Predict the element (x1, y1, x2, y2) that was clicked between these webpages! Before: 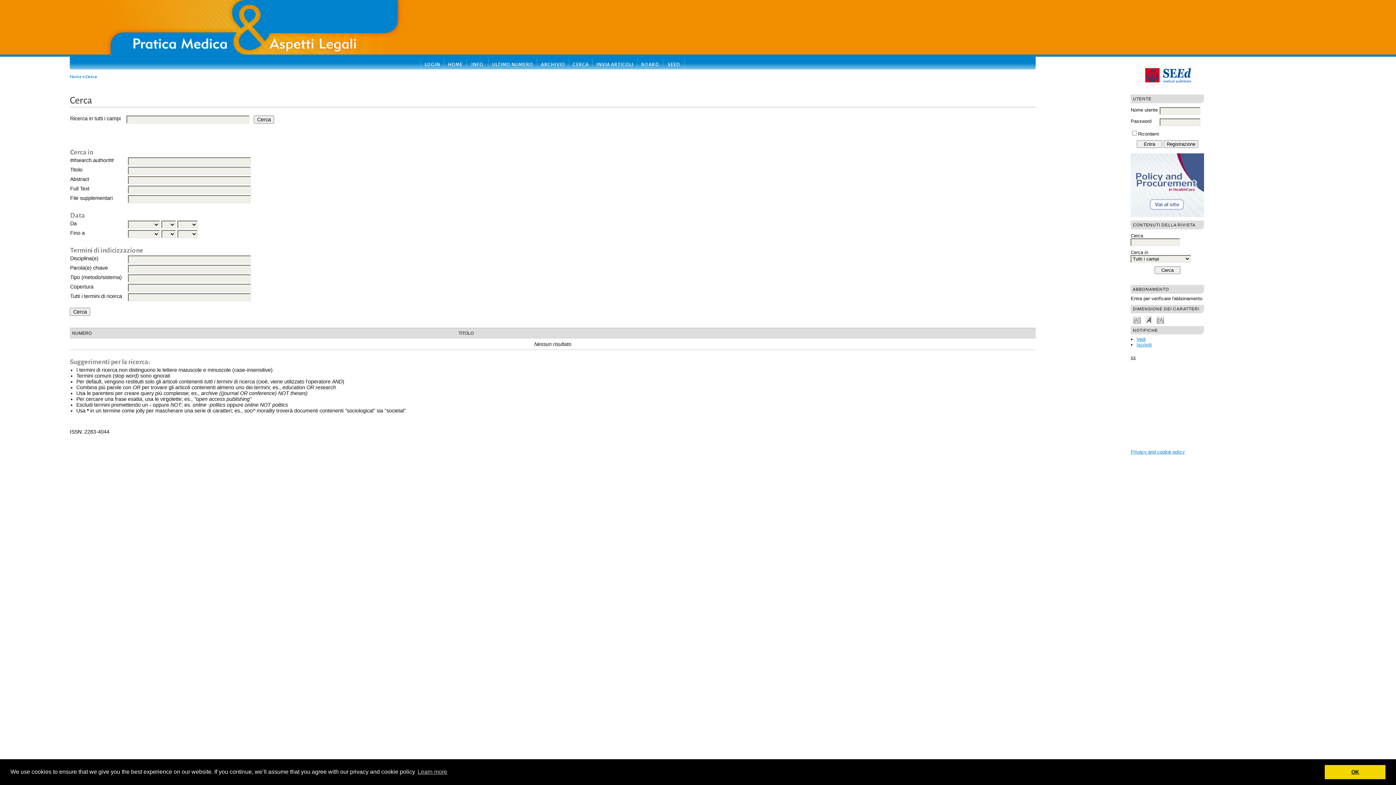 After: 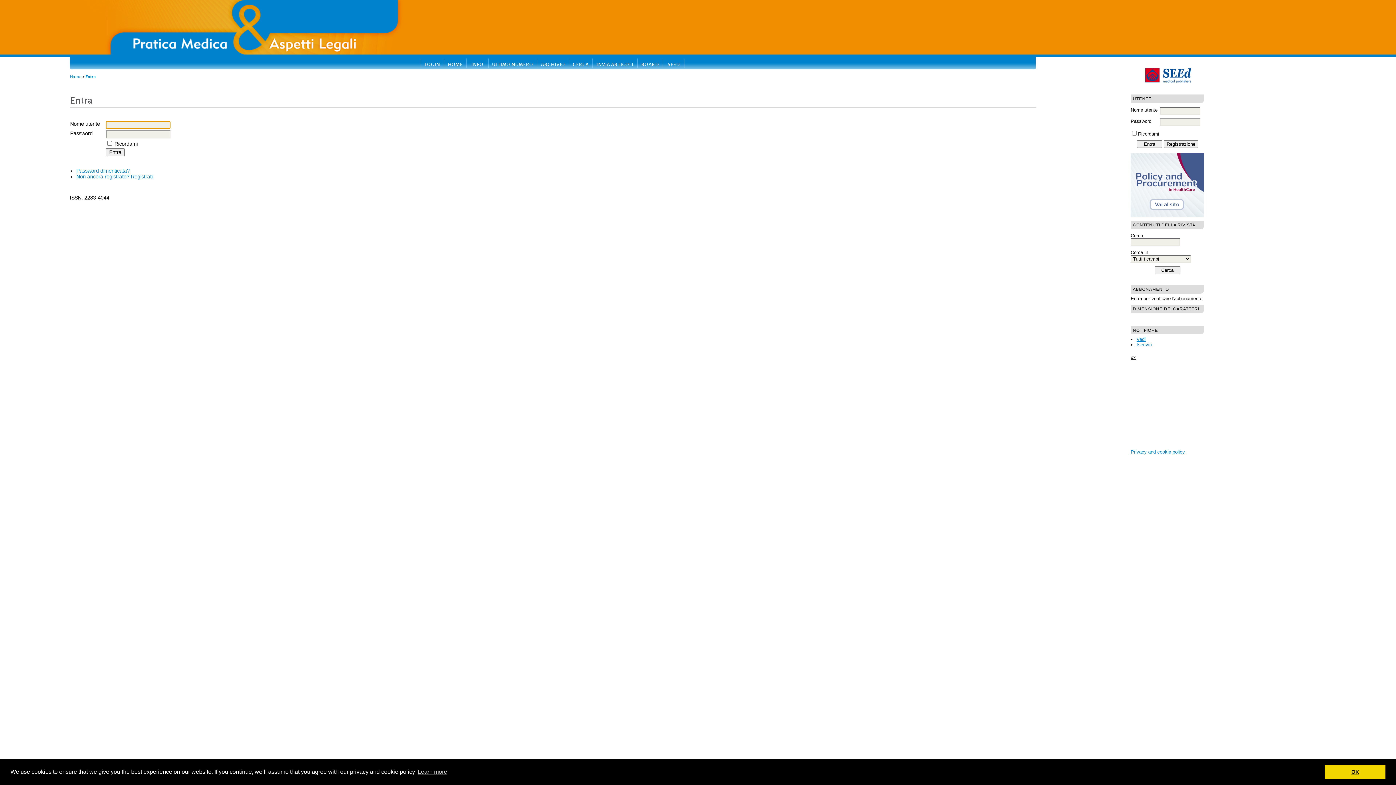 Action: bbox: (421, 58, 443, 69) label: LOGIN